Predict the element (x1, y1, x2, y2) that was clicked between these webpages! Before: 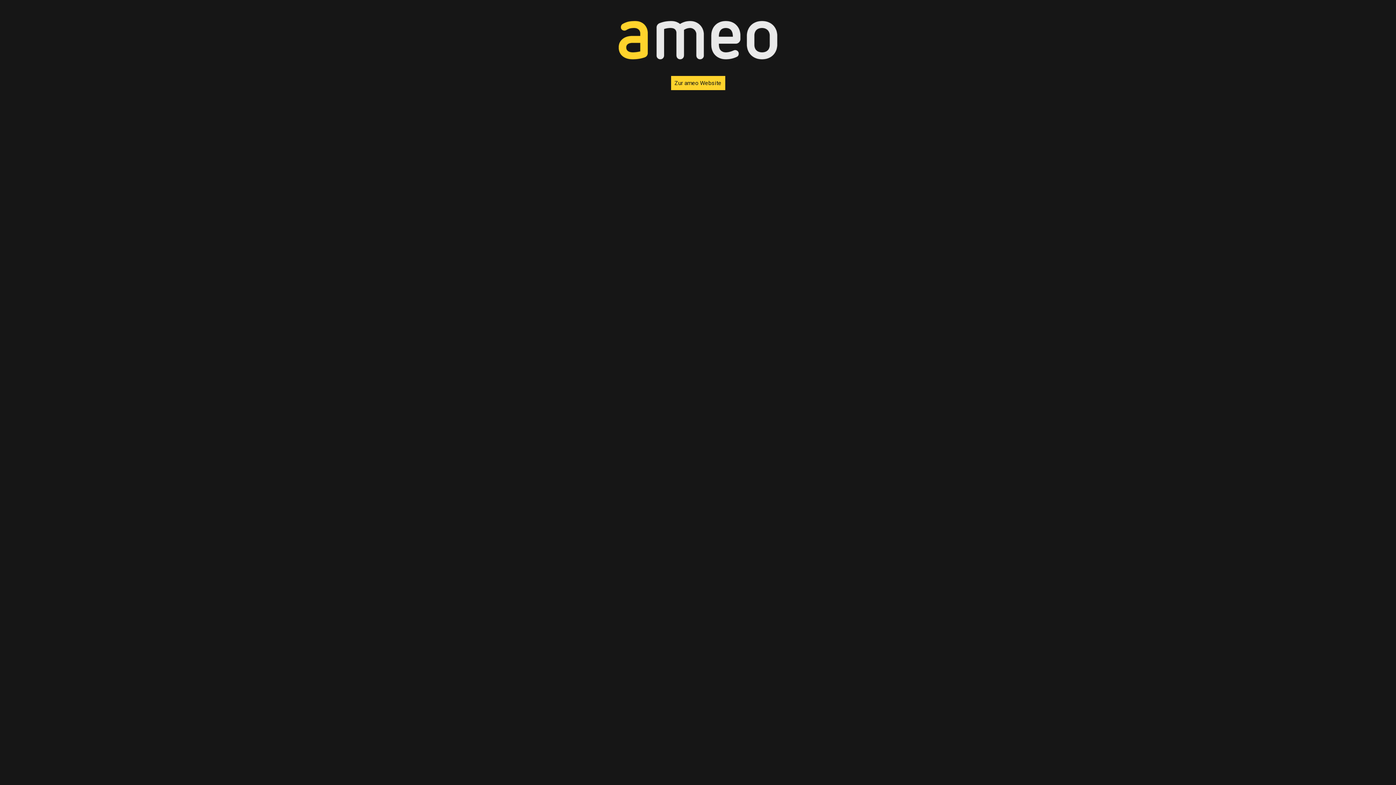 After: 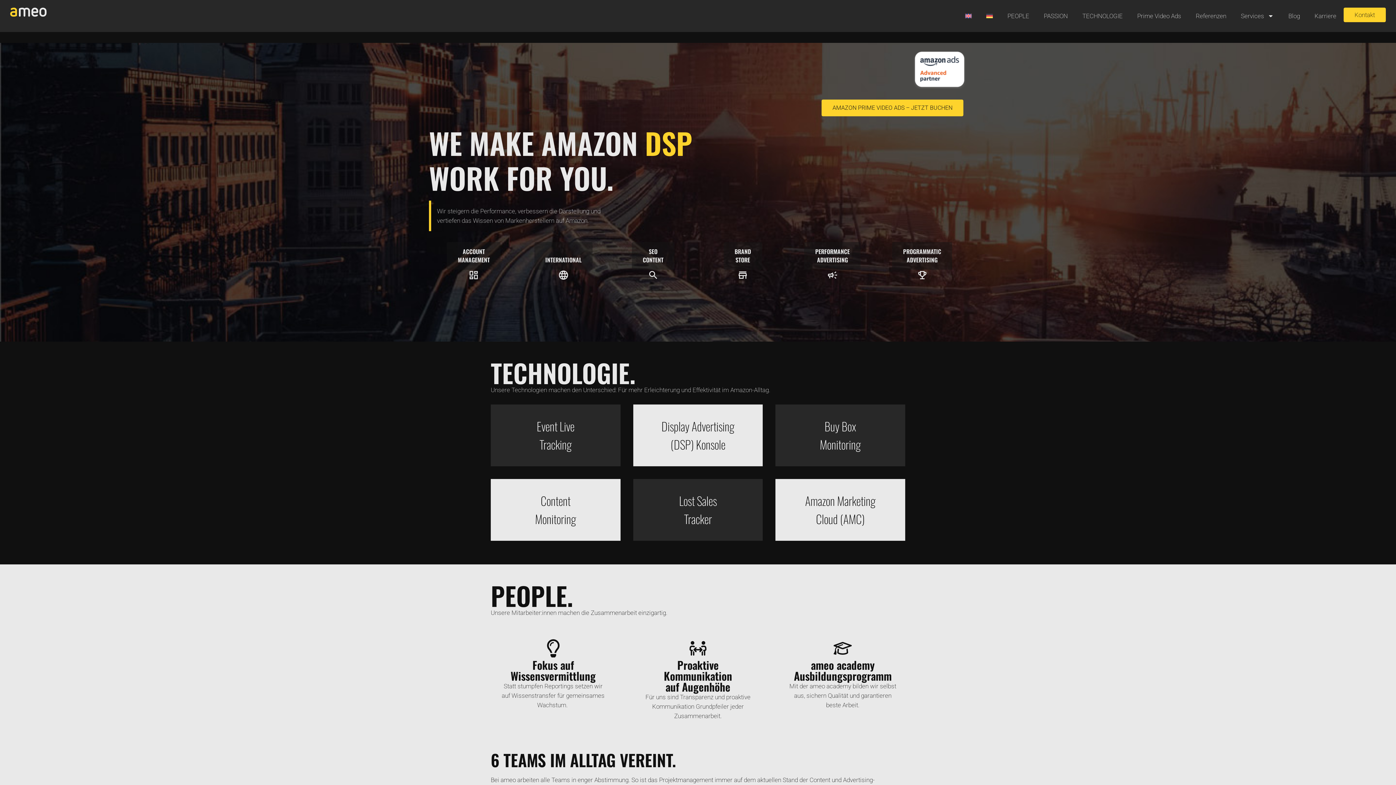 Action: label: Zur ameo Website bbox: (671, 75, 725, 90)